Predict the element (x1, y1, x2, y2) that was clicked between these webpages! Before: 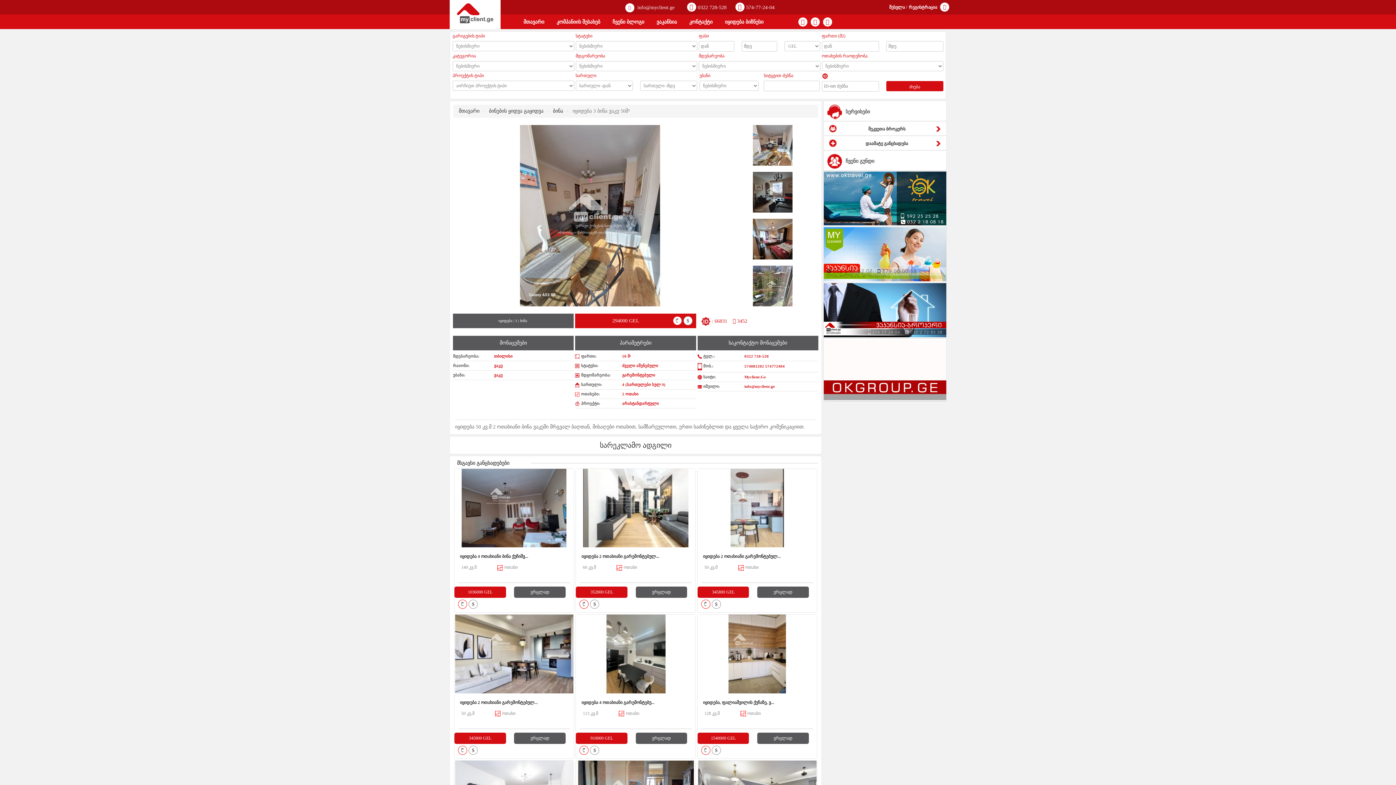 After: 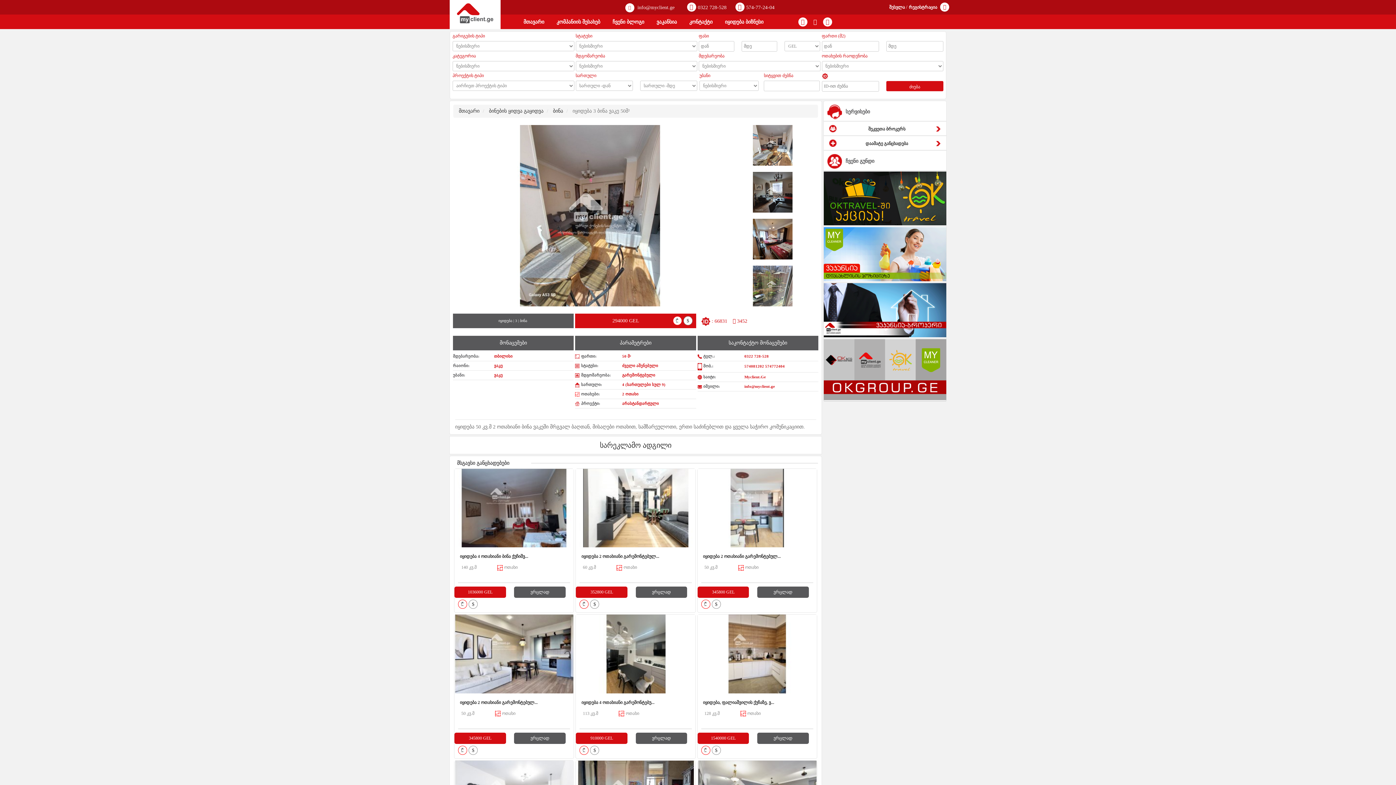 Action: bbox: (810, 19, 820, 25)